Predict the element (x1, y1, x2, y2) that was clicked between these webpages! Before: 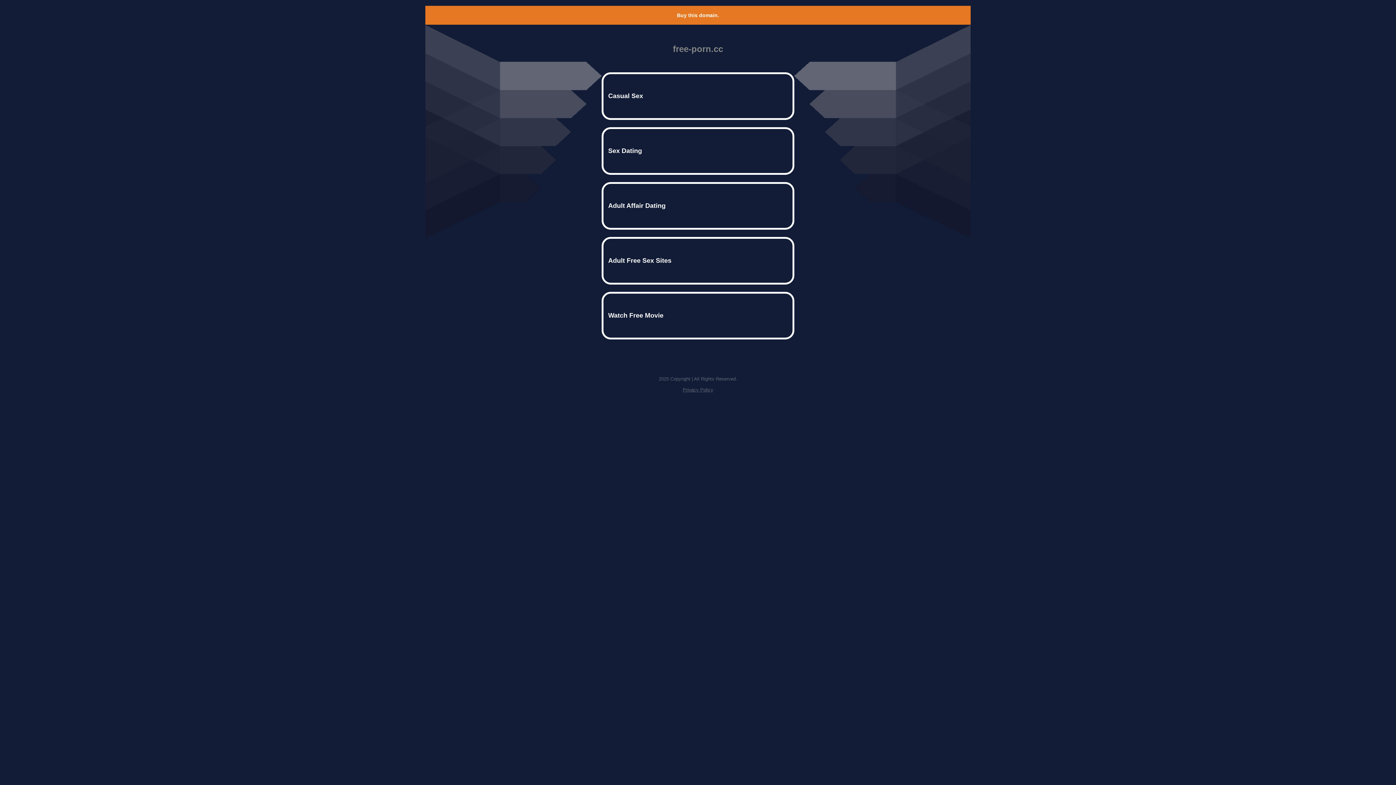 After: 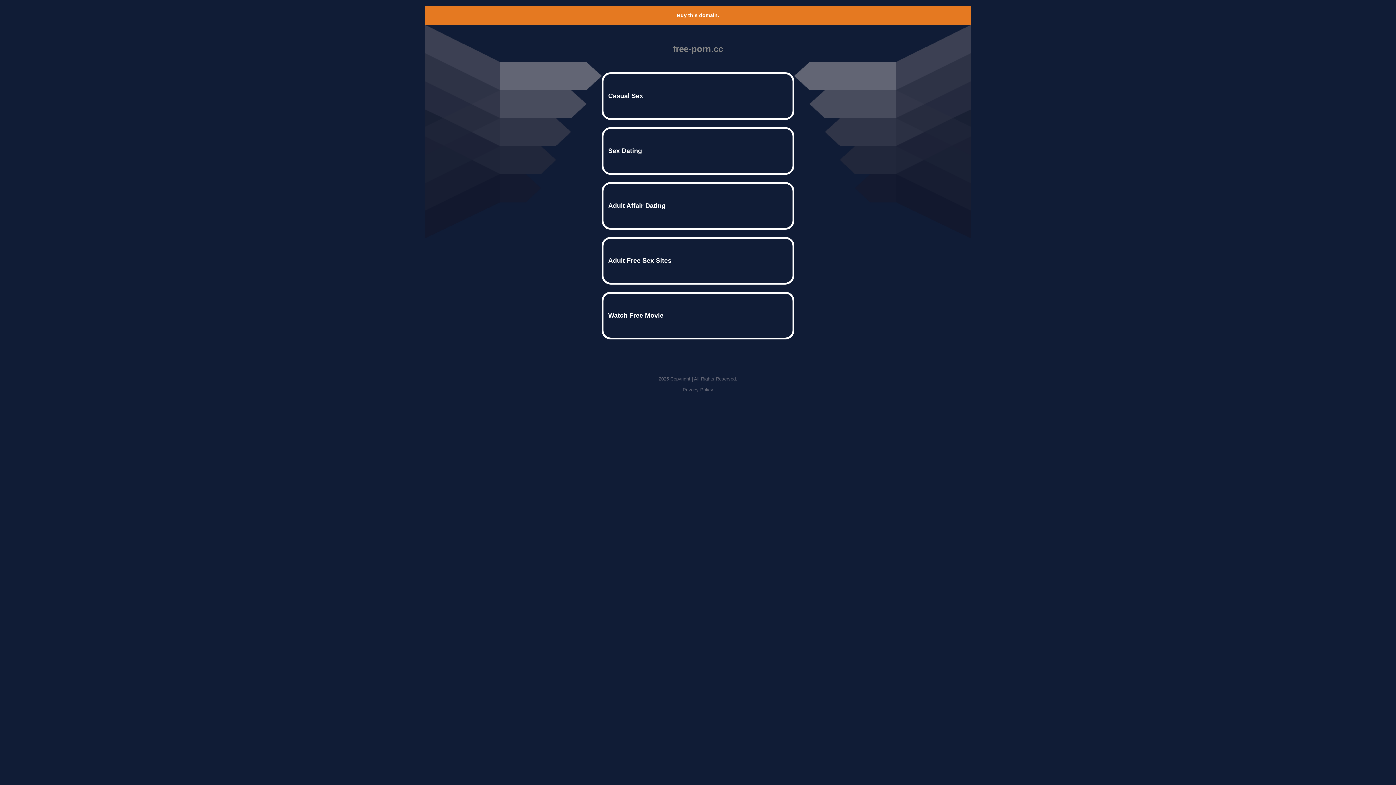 Action: bbox: (677, 12, 719, 18) label: Buy this domain.